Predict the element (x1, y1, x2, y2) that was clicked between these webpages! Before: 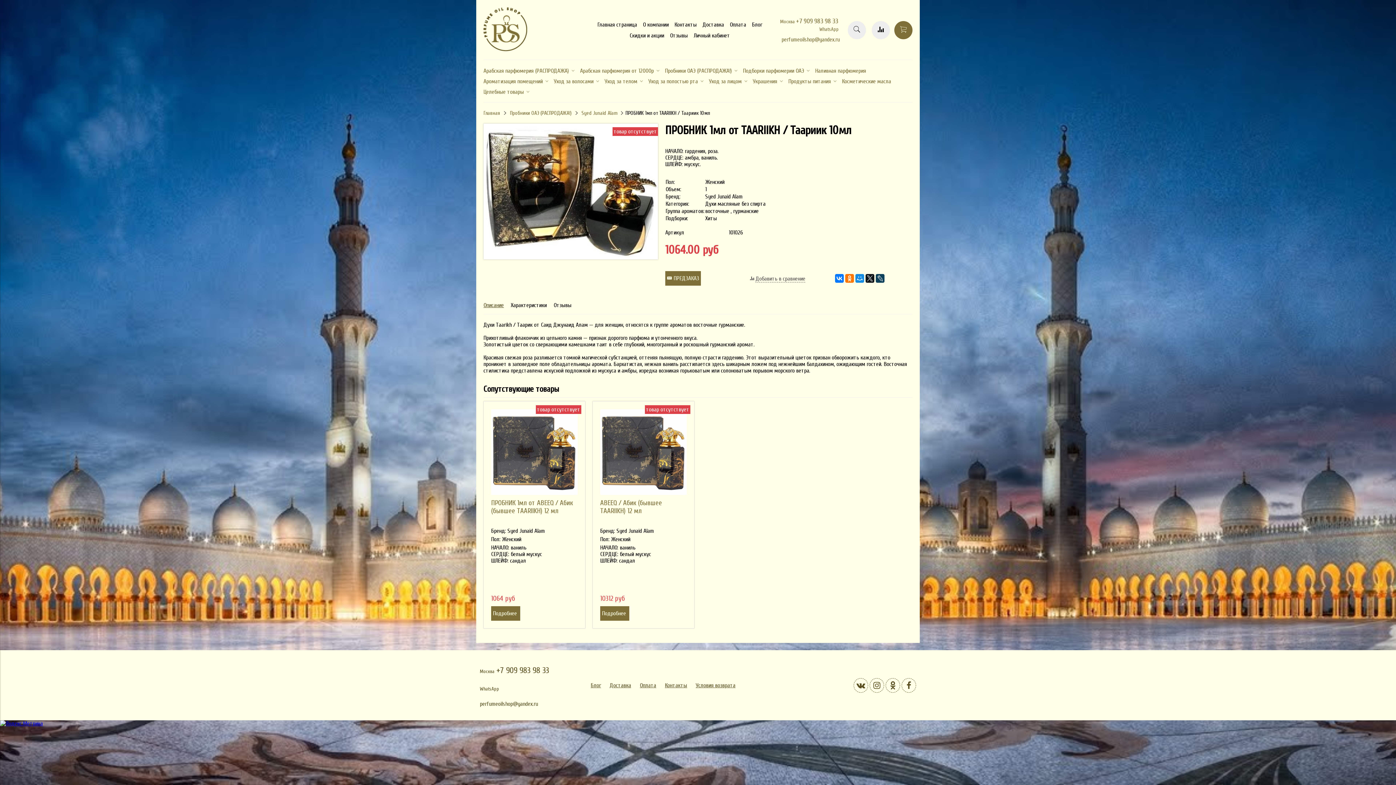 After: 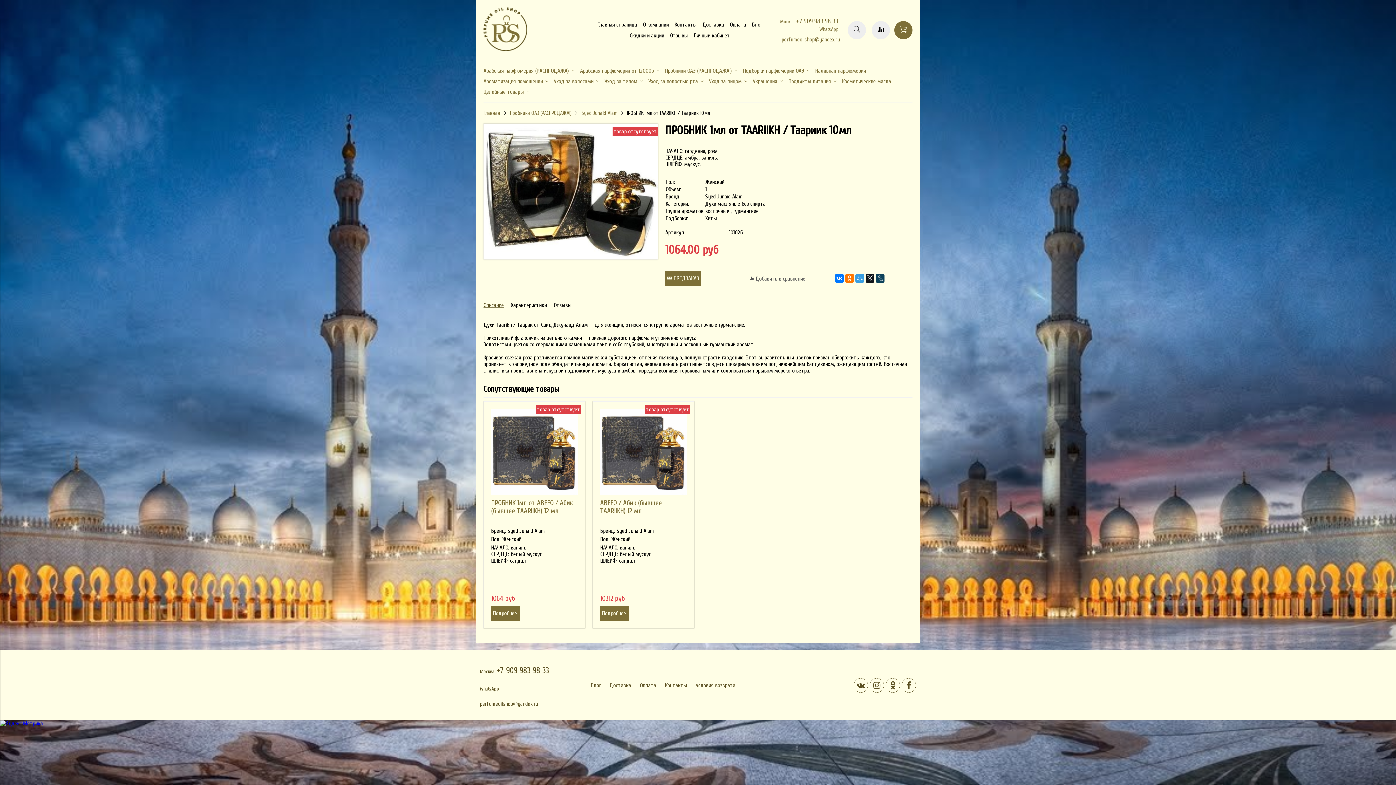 Action: bbox: (855, 274, 864, 282)